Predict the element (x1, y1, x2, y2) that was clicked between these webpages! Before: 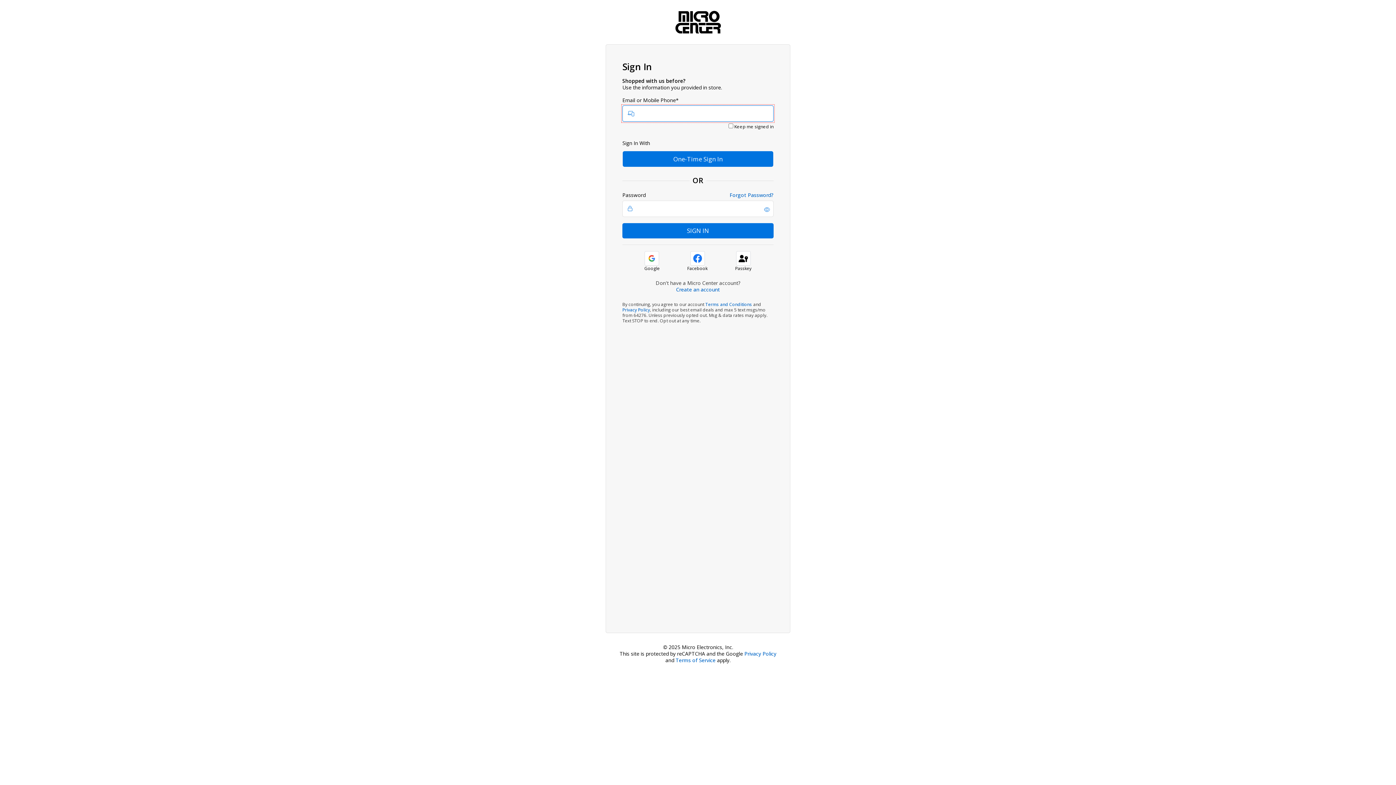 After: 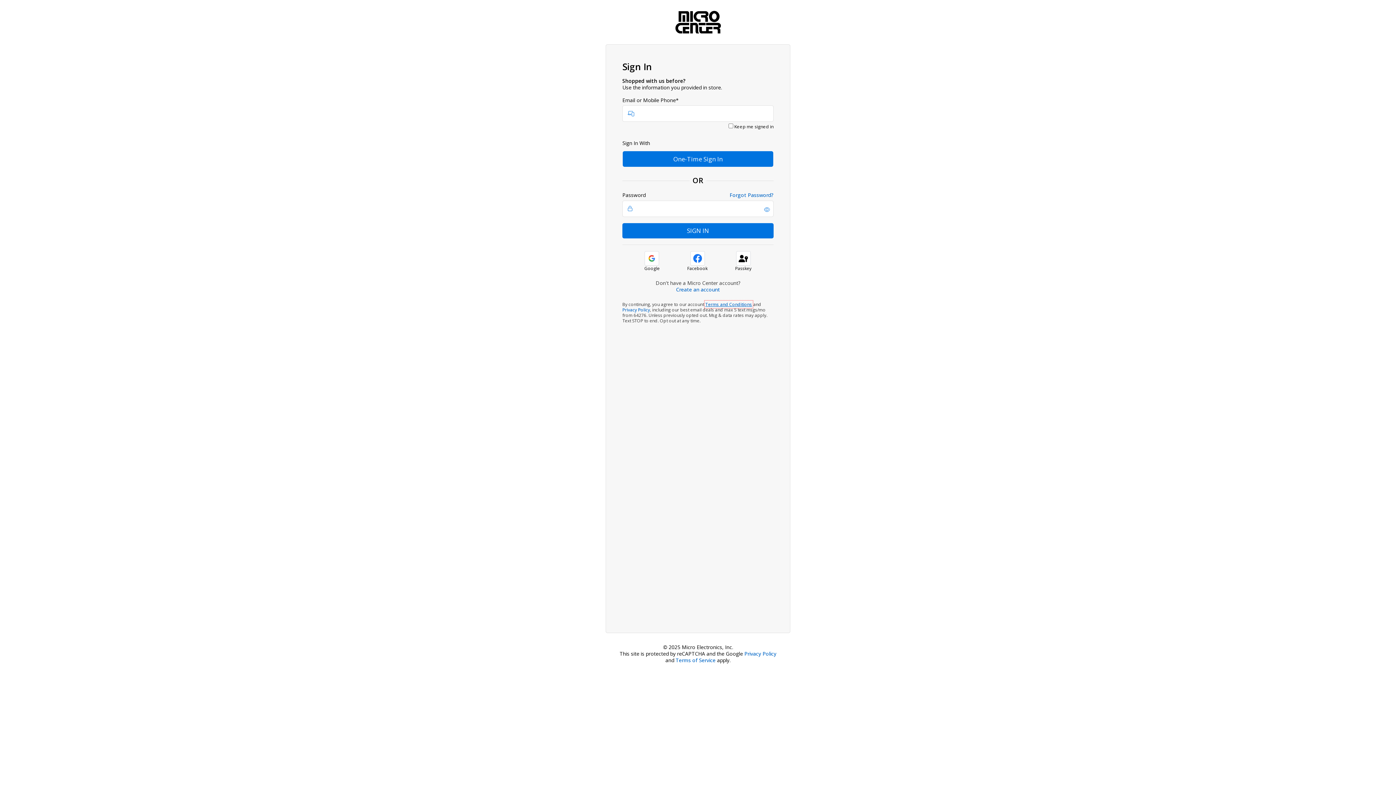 Action: label: Terms and Conditions bbox: (705, 301, 752, 307)